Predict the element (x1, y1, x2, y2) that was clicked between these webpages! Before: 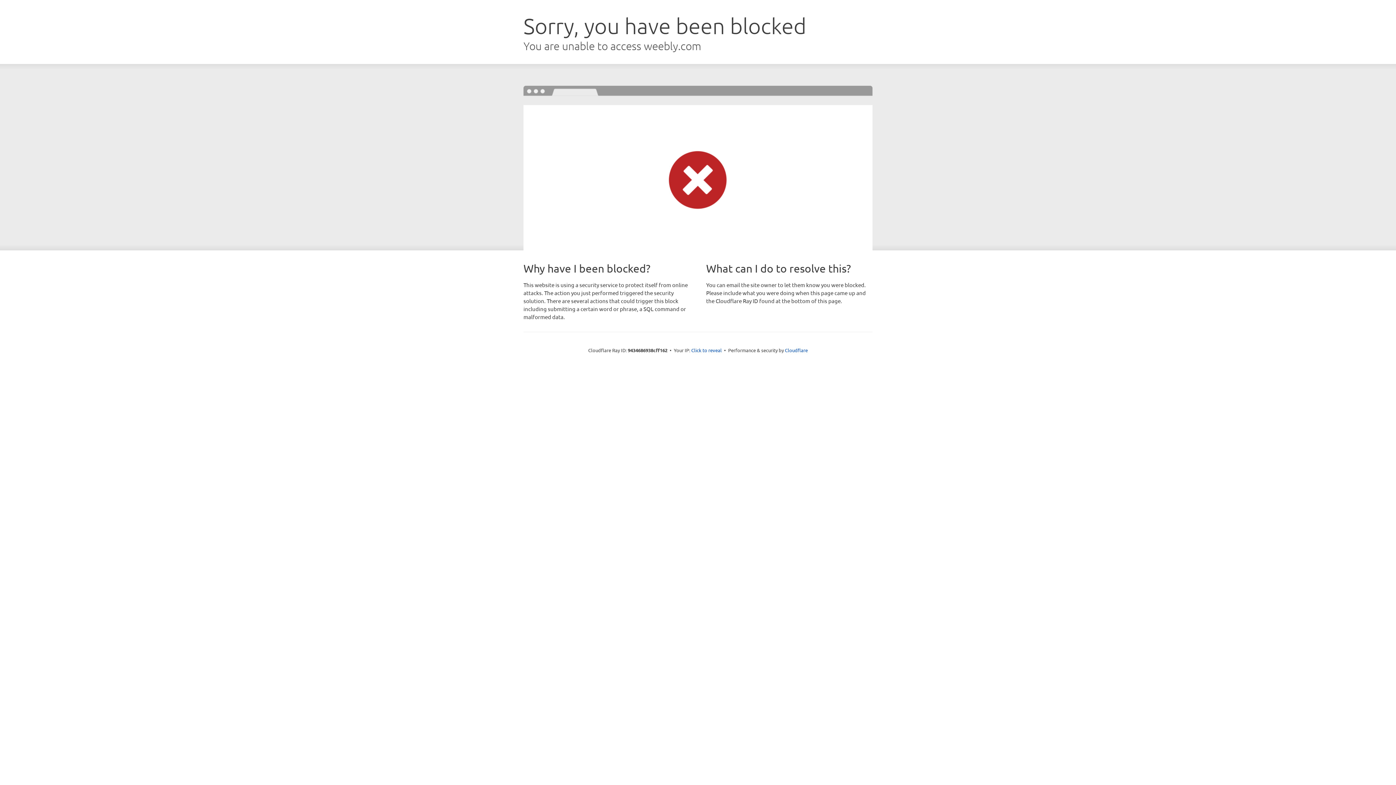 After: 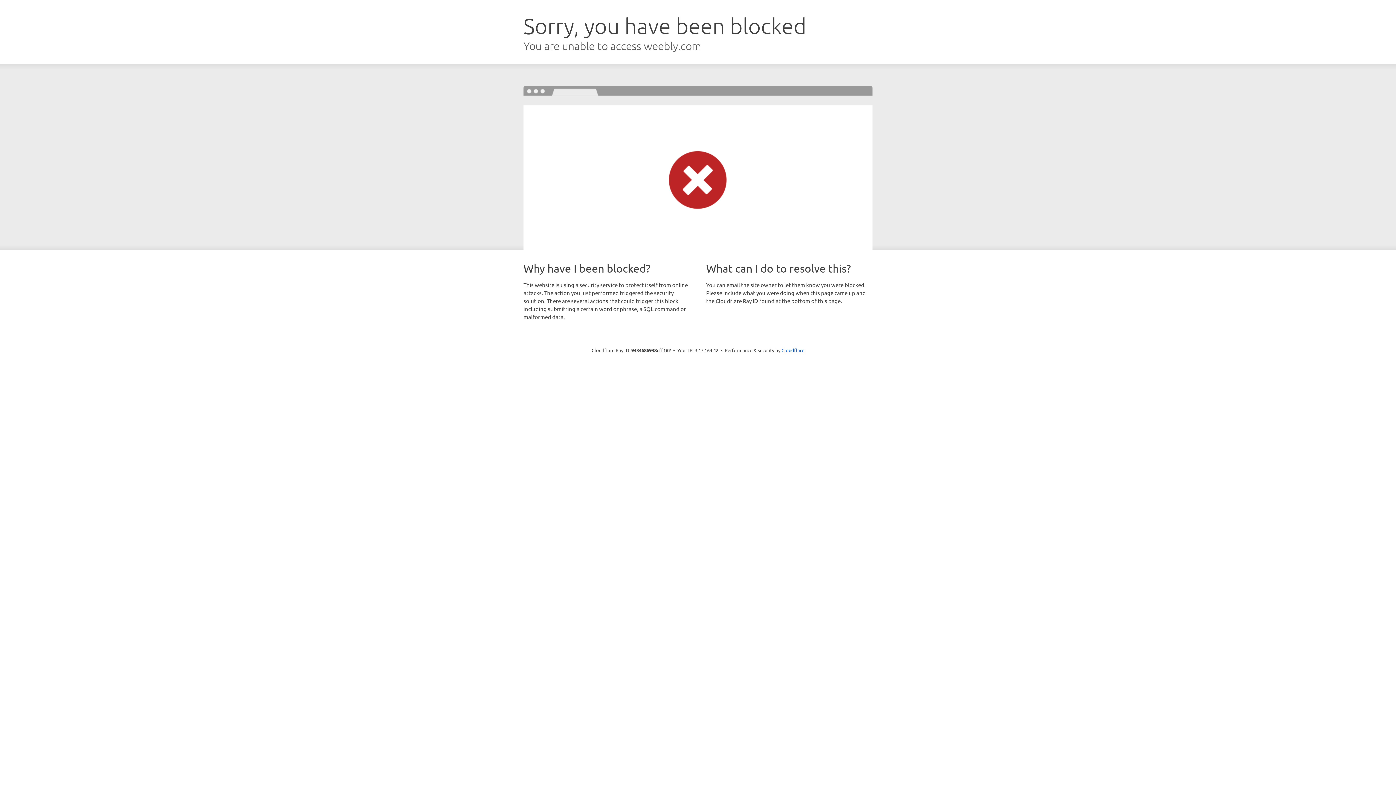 Action: bbox: (691, 346, 722, 353) label: Click to reveal